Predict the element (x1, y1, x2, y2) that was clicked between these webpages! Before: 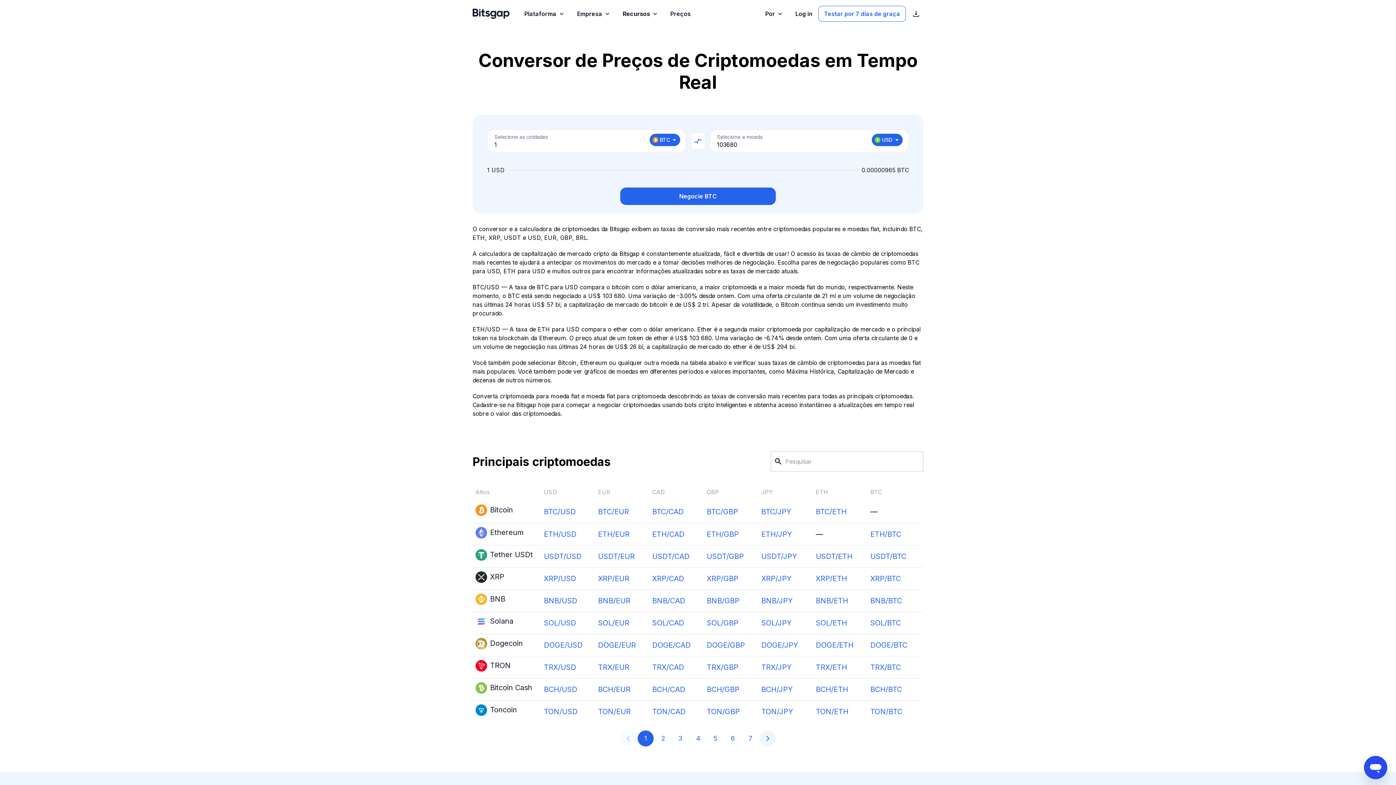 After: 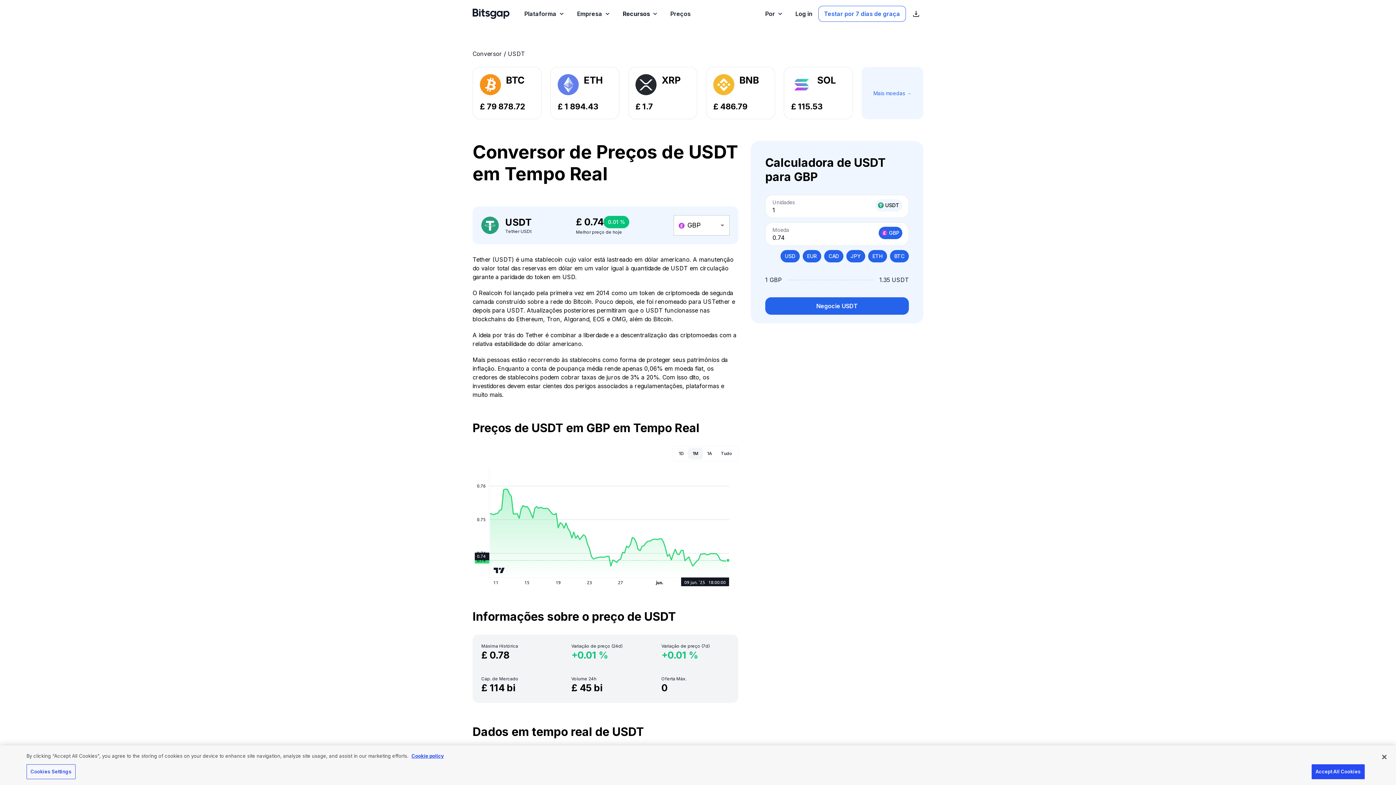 Action: label: USDT/GBP bbox: (706, 551, 744, 562)